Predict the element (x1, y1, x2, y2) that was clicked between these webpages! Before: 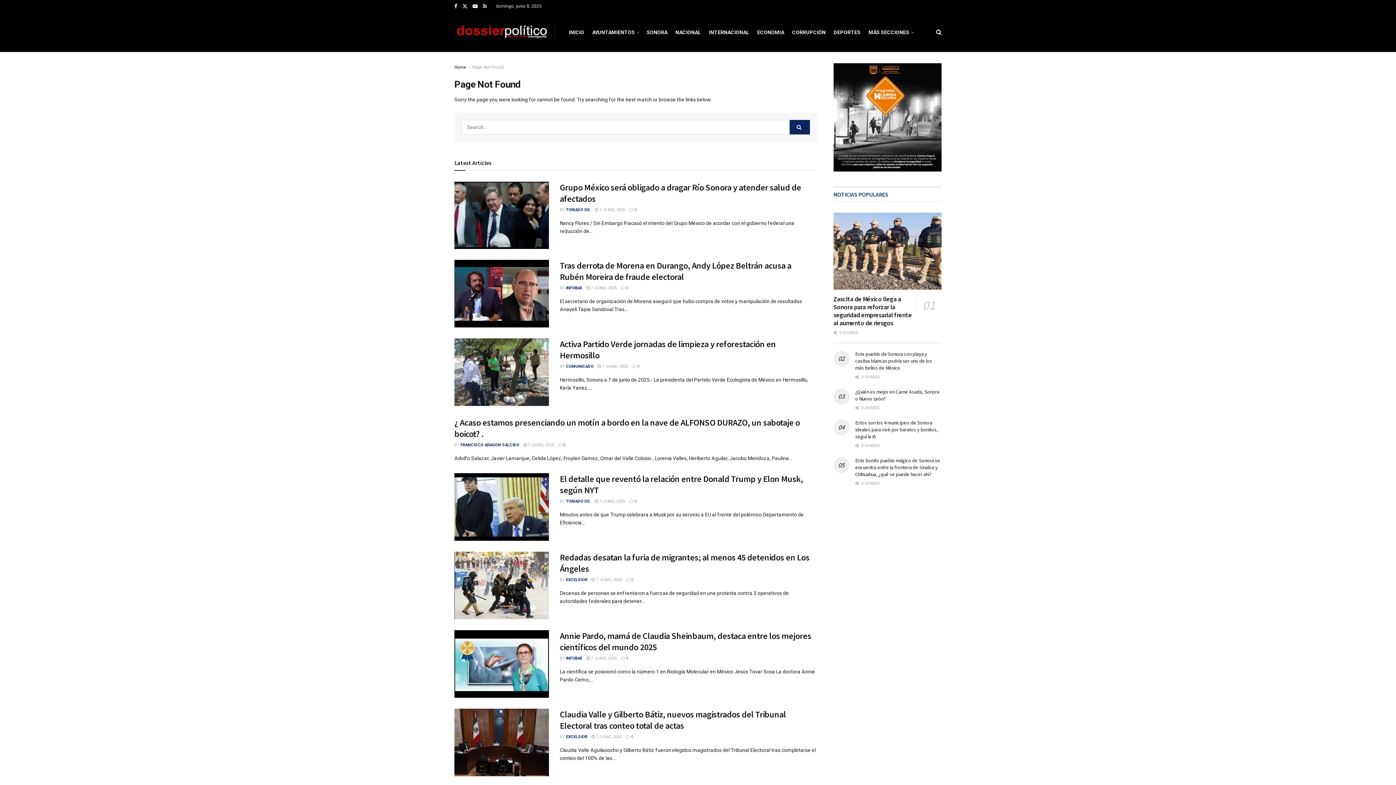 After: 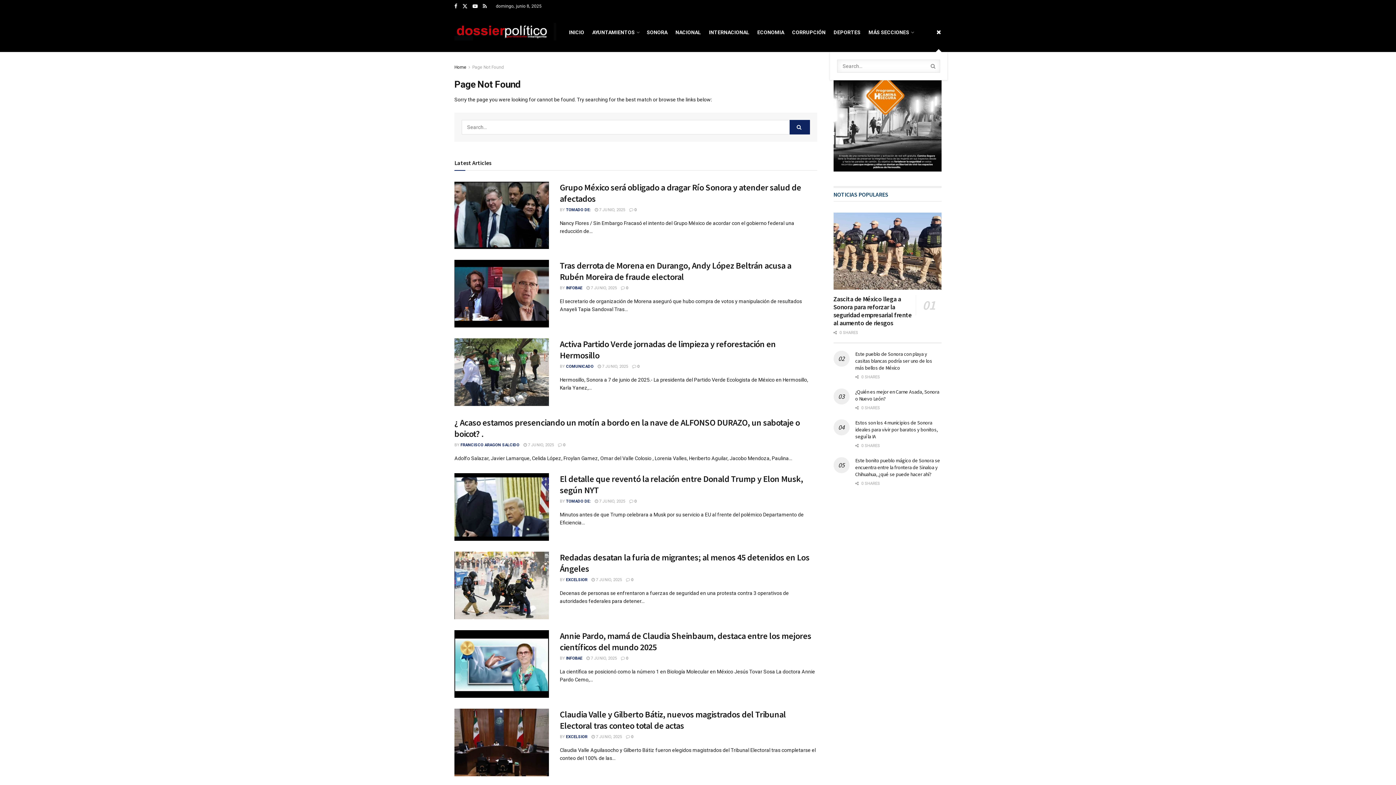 Action: bbox: (936, 12, 941, 52) label: Search Button